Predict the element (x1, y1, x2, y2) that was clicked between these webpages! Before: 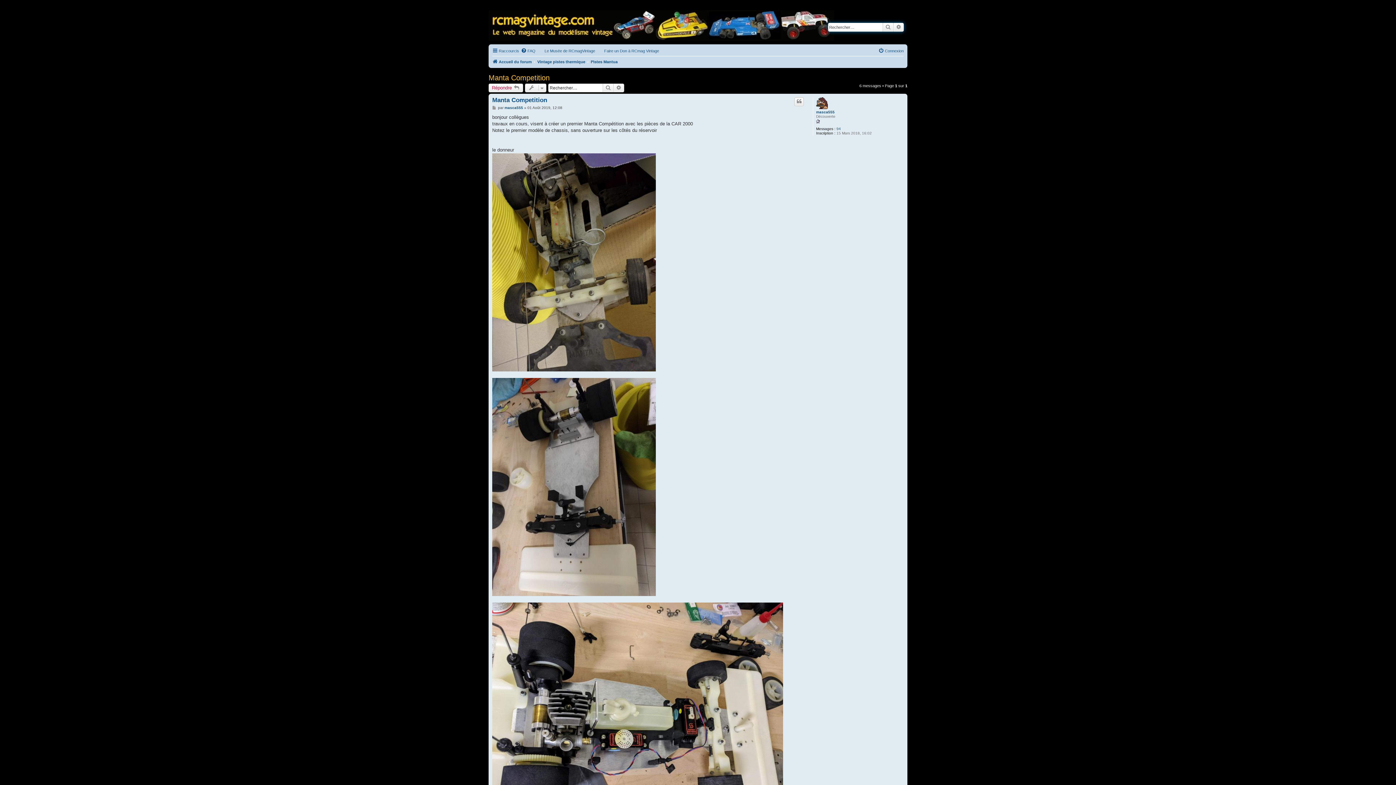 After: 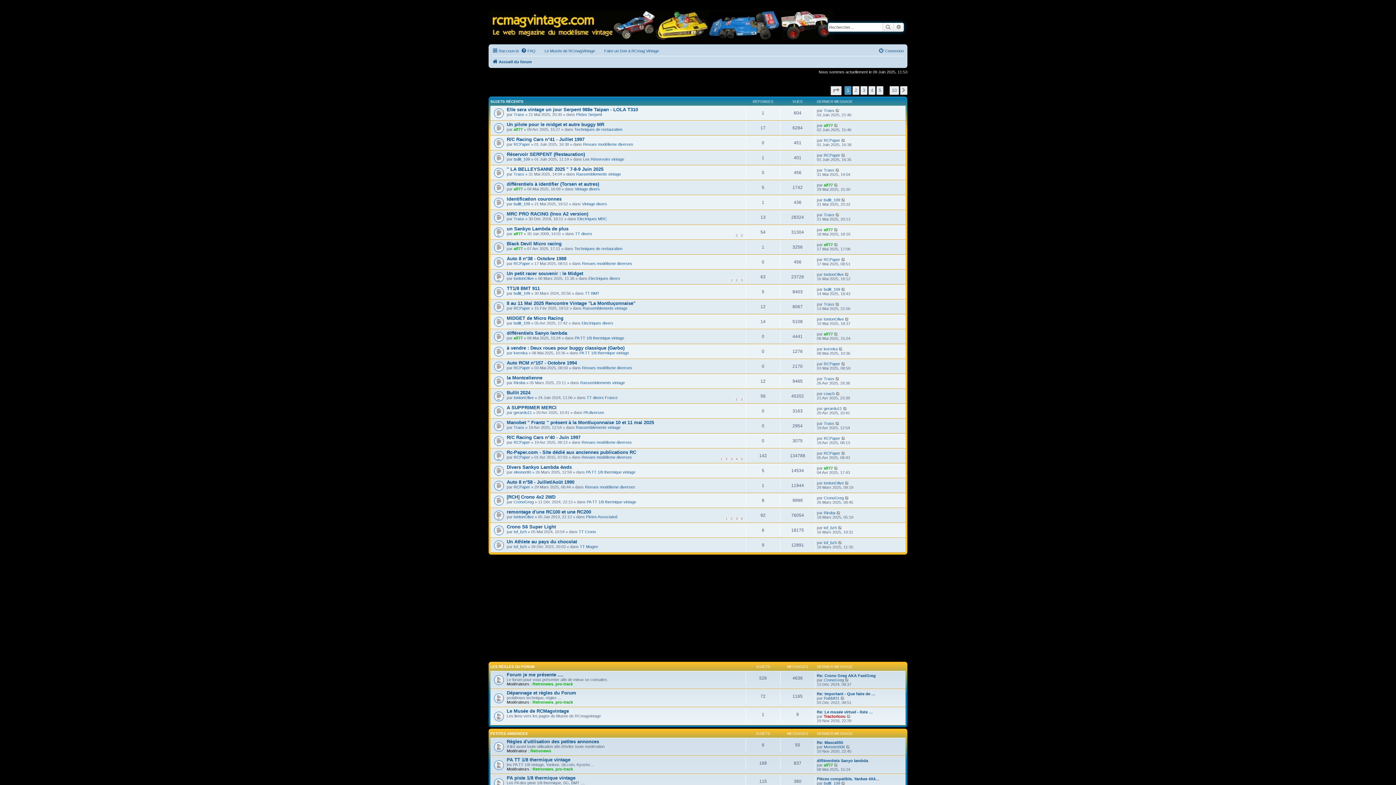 Action: bbox: (492, 57, 532, 66) label: Accueil du forum